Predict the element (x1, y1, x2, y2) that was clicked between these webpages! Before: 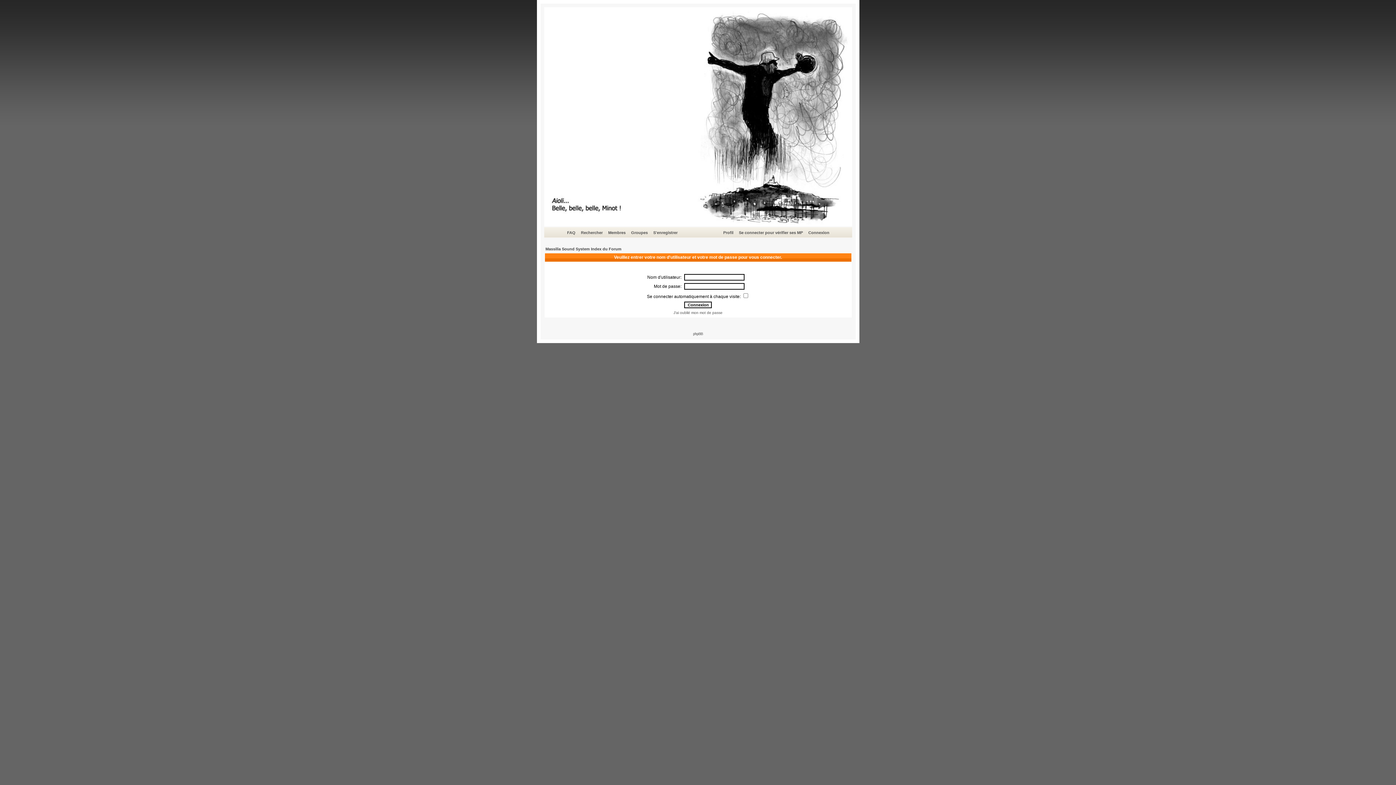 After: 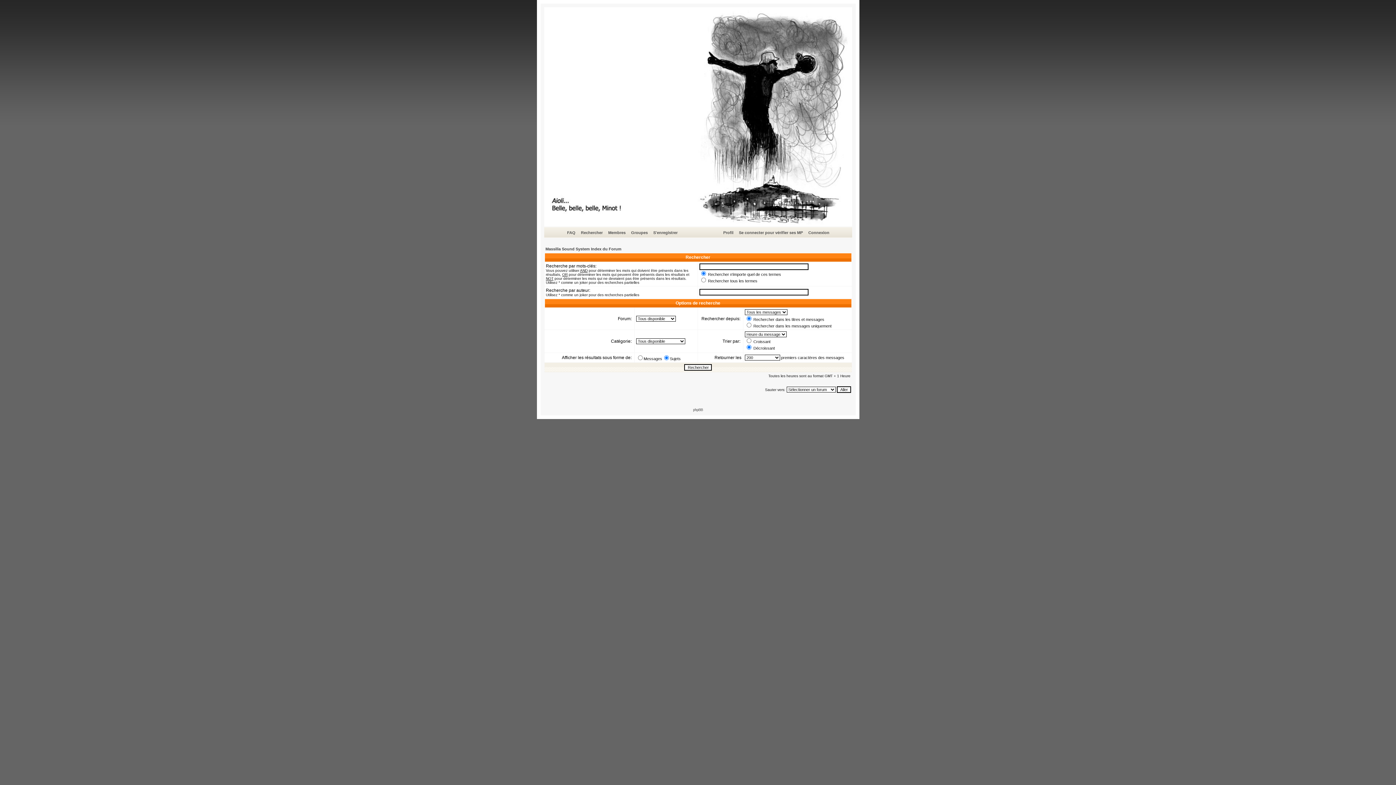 Action: label: Rechercher bbox: (580, 229, 604, 236)